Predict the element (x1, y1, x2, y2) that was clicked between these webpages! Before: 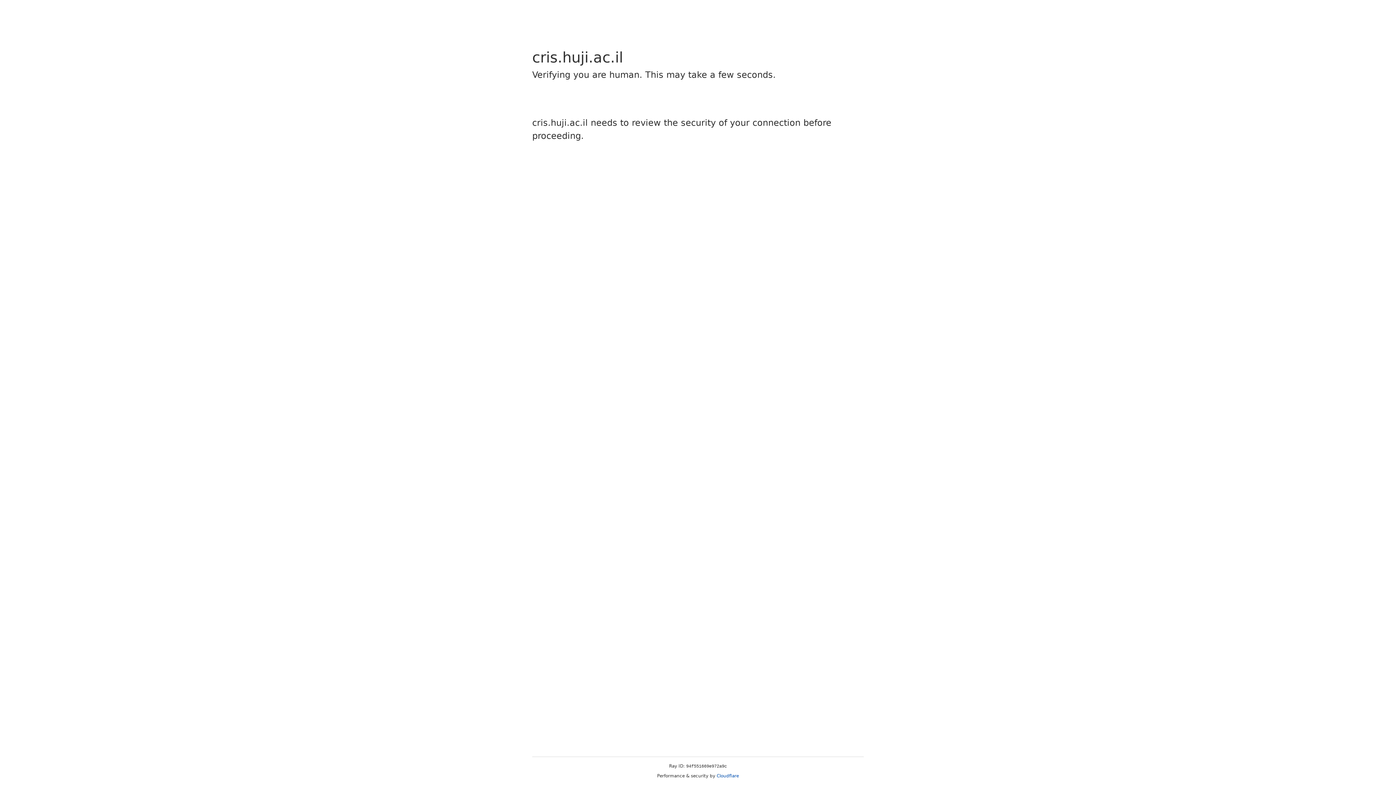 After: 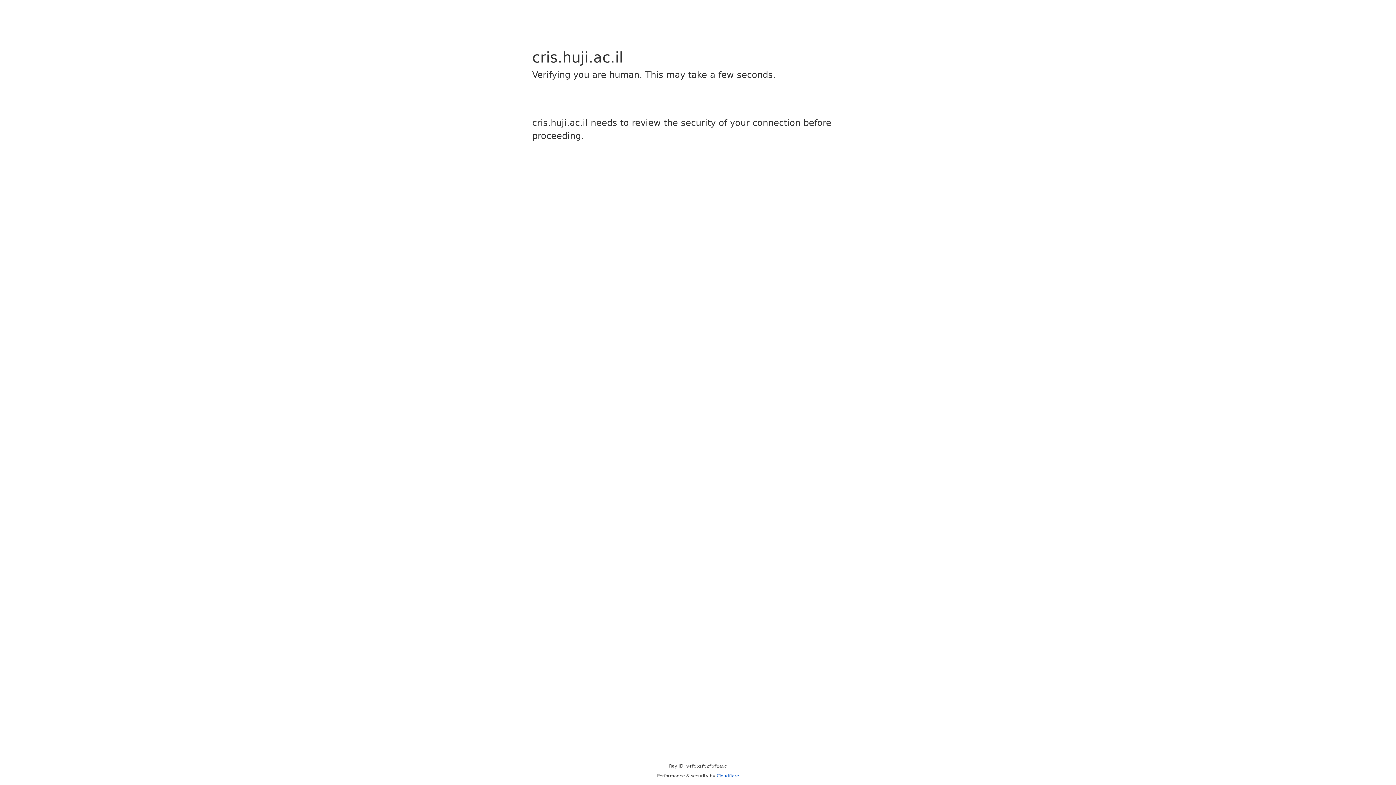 Action: bbox: (716, 773, 739, 778) label: Cloudflare